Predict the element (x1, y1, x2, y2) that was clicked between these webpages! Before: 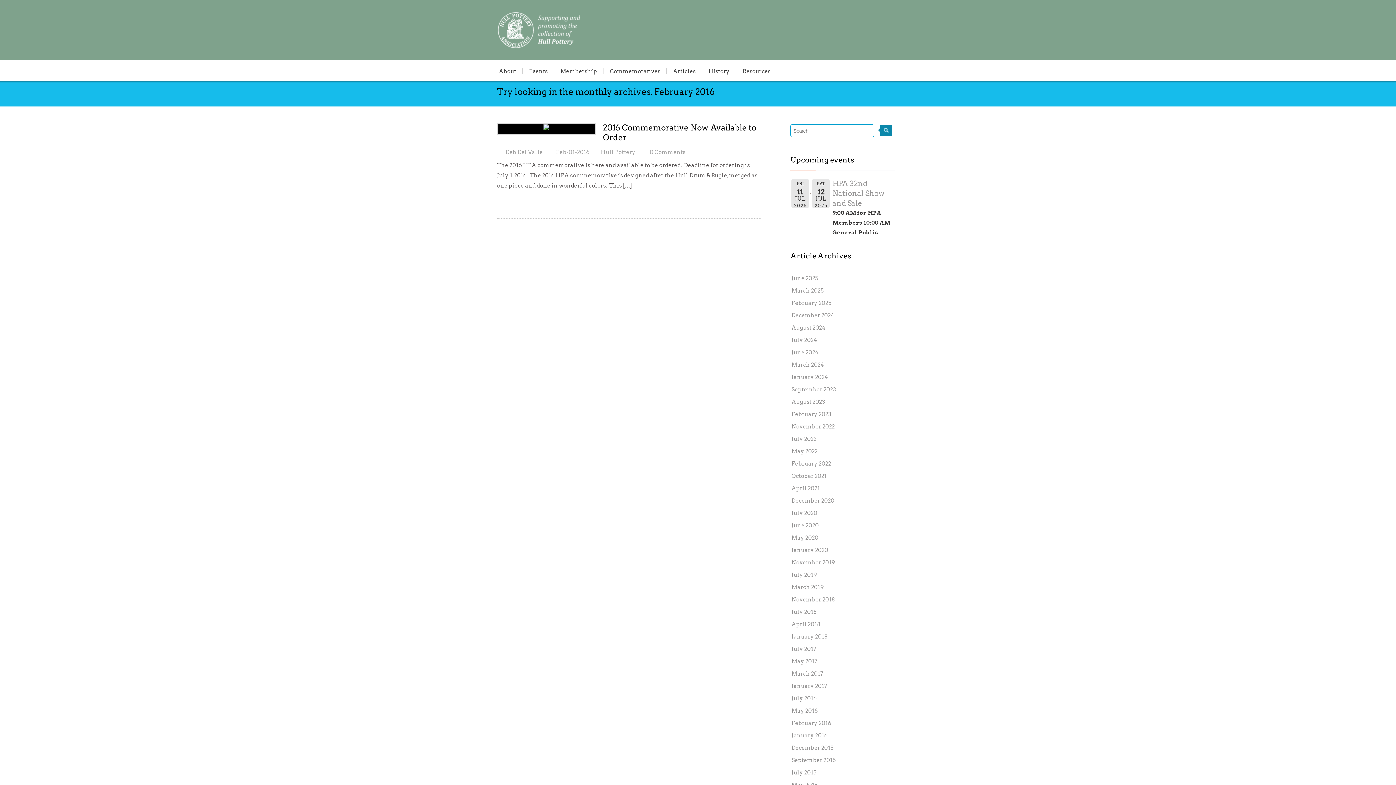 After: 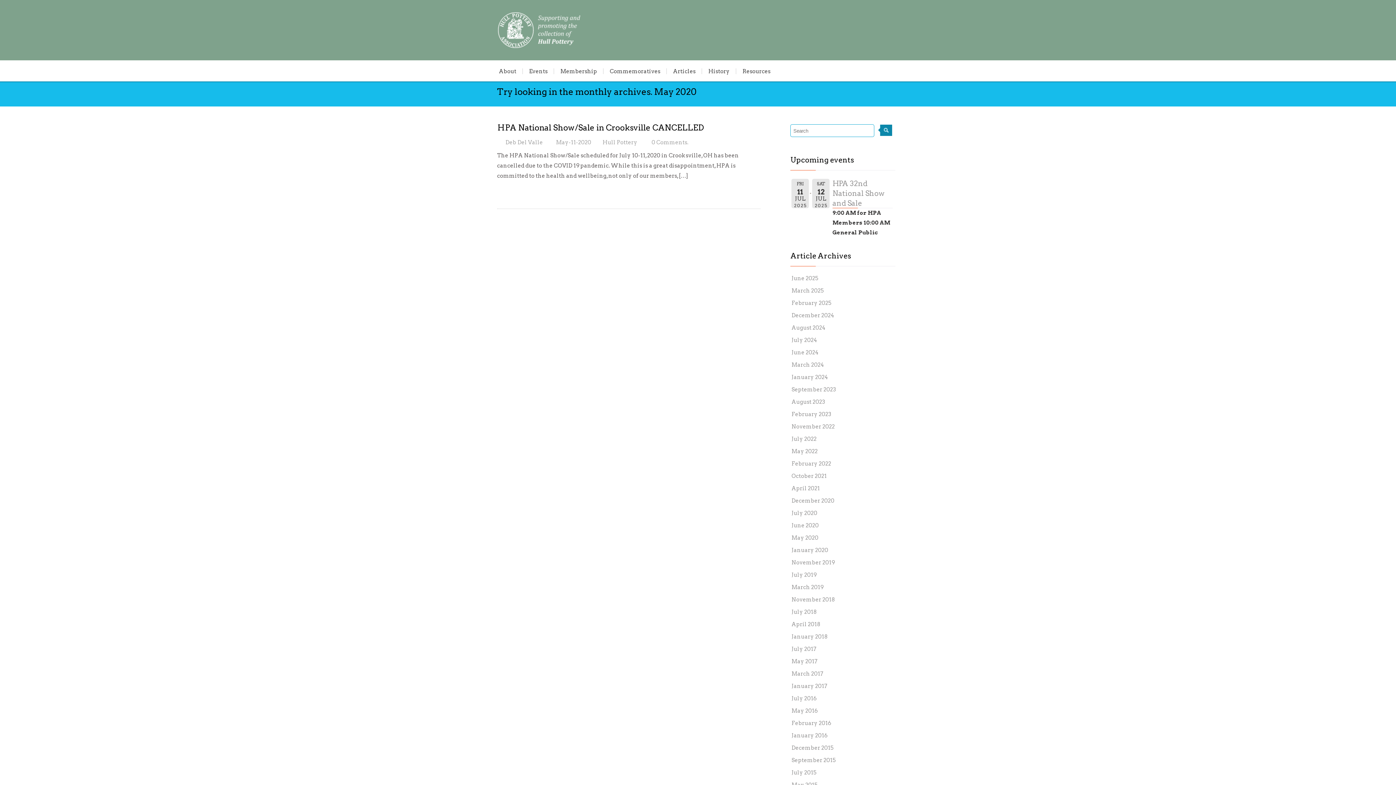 Action: bbox: (791, 534, 818, 541) label: May 2020